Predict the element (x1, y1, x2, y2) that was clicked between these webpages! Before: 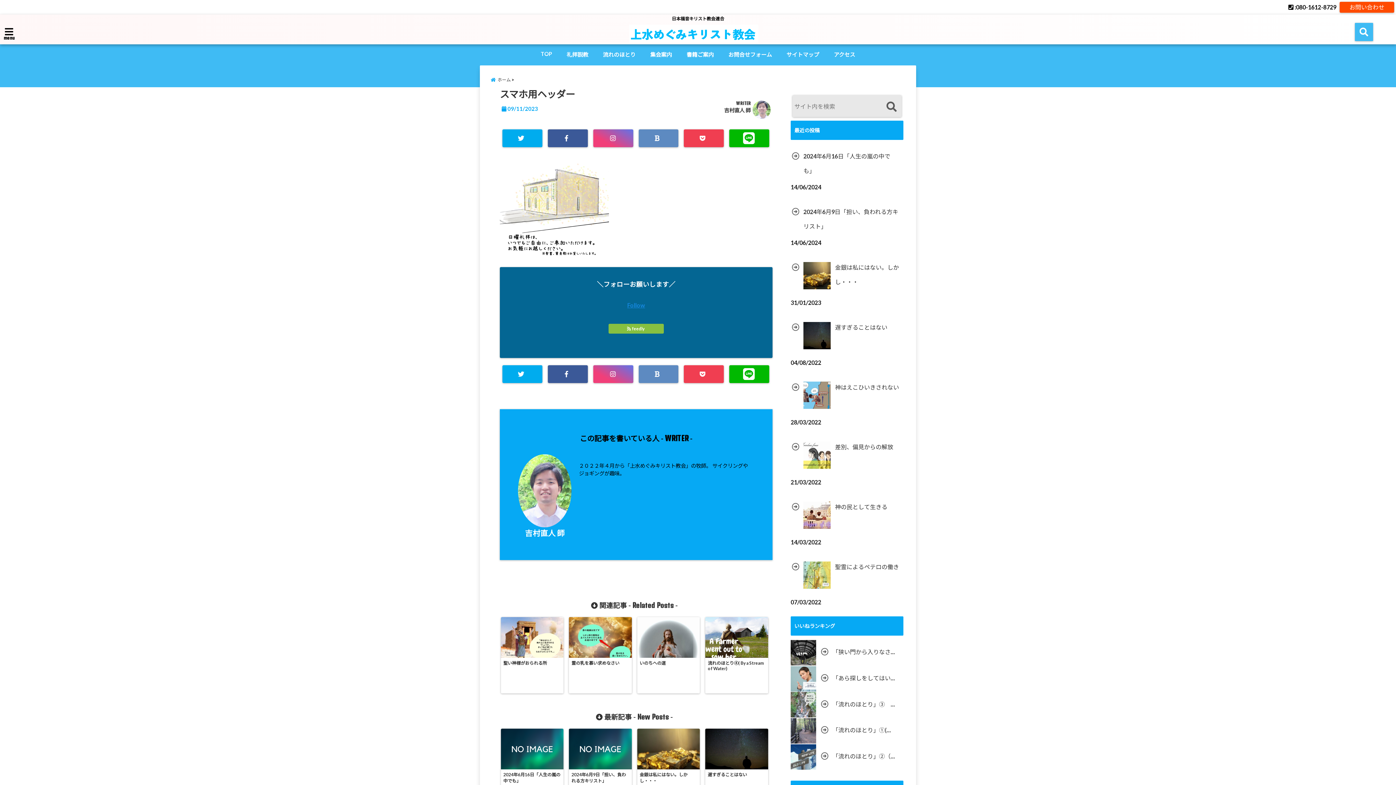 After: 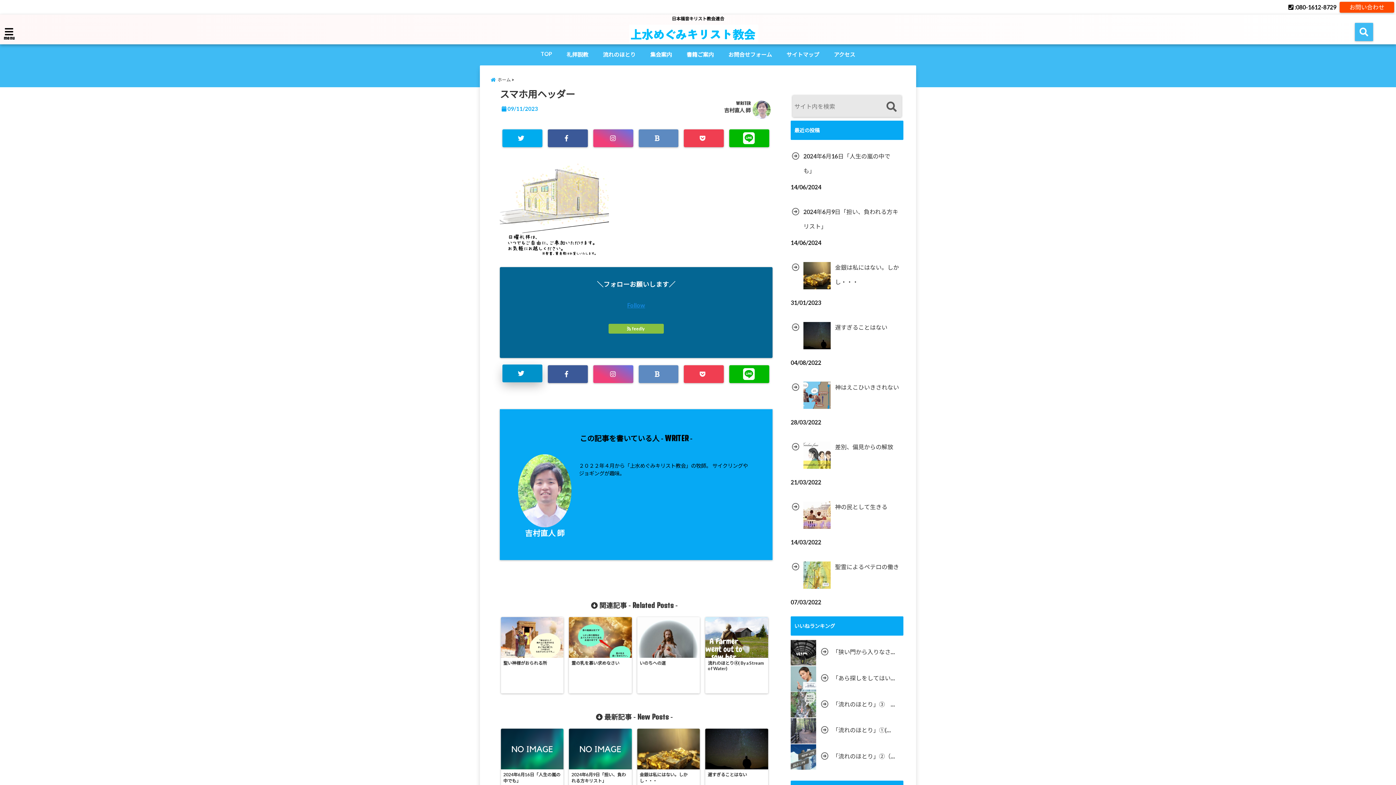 Action: bbox: (502, 365, 542, 383)